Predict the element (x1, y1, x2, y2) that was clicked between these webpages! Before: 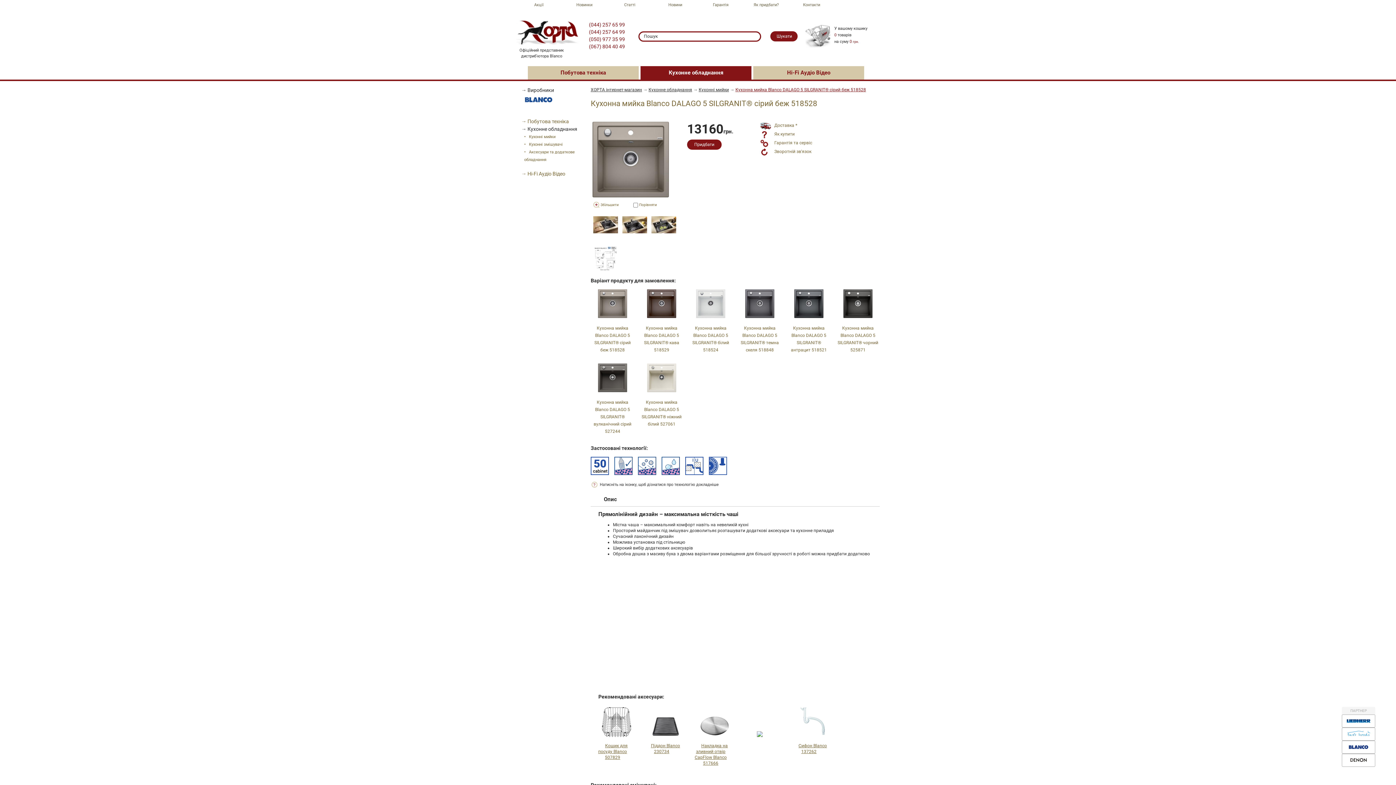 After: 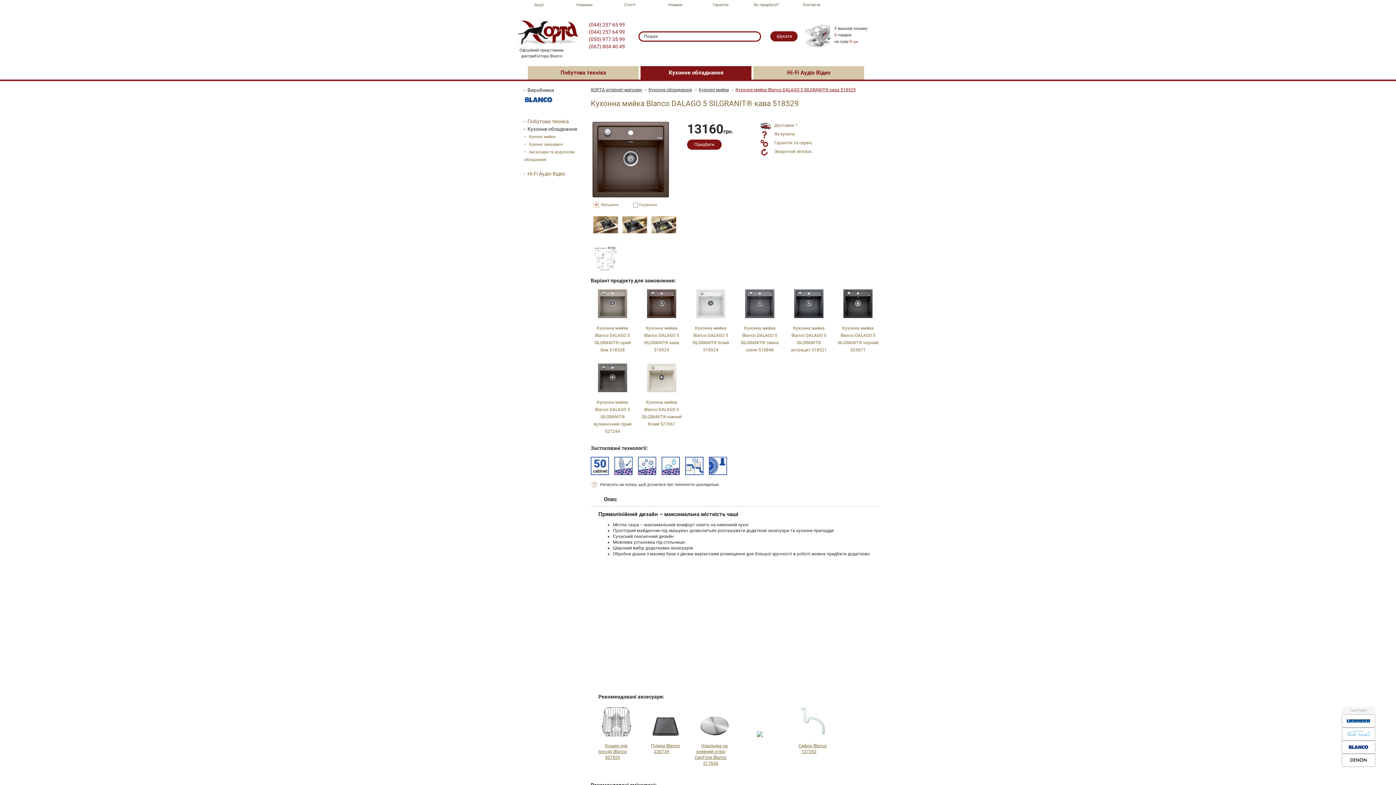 Action: bbox: (640, 314, 683, 353) label: Кухонна мийка Blanco DALAGO 5 SILGRANIT® кава 518529